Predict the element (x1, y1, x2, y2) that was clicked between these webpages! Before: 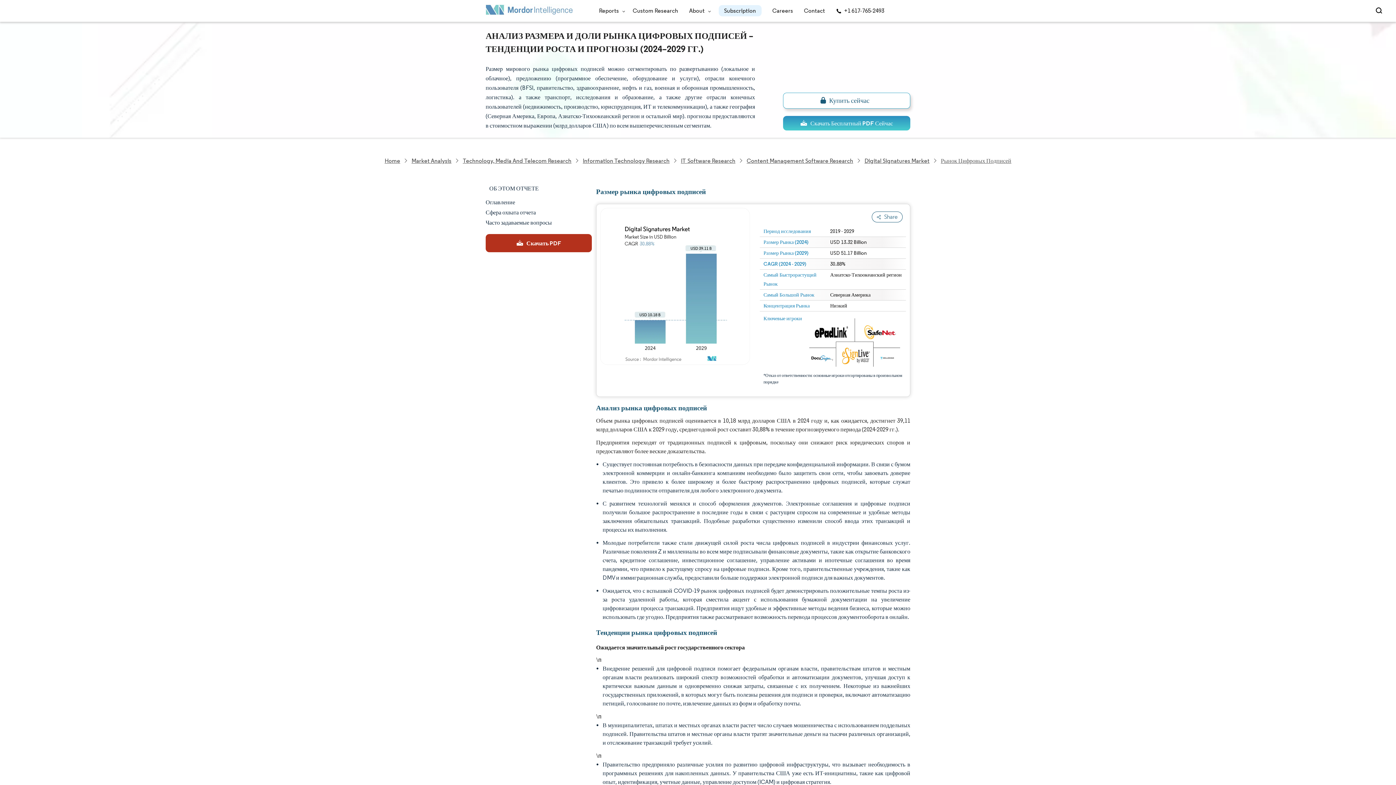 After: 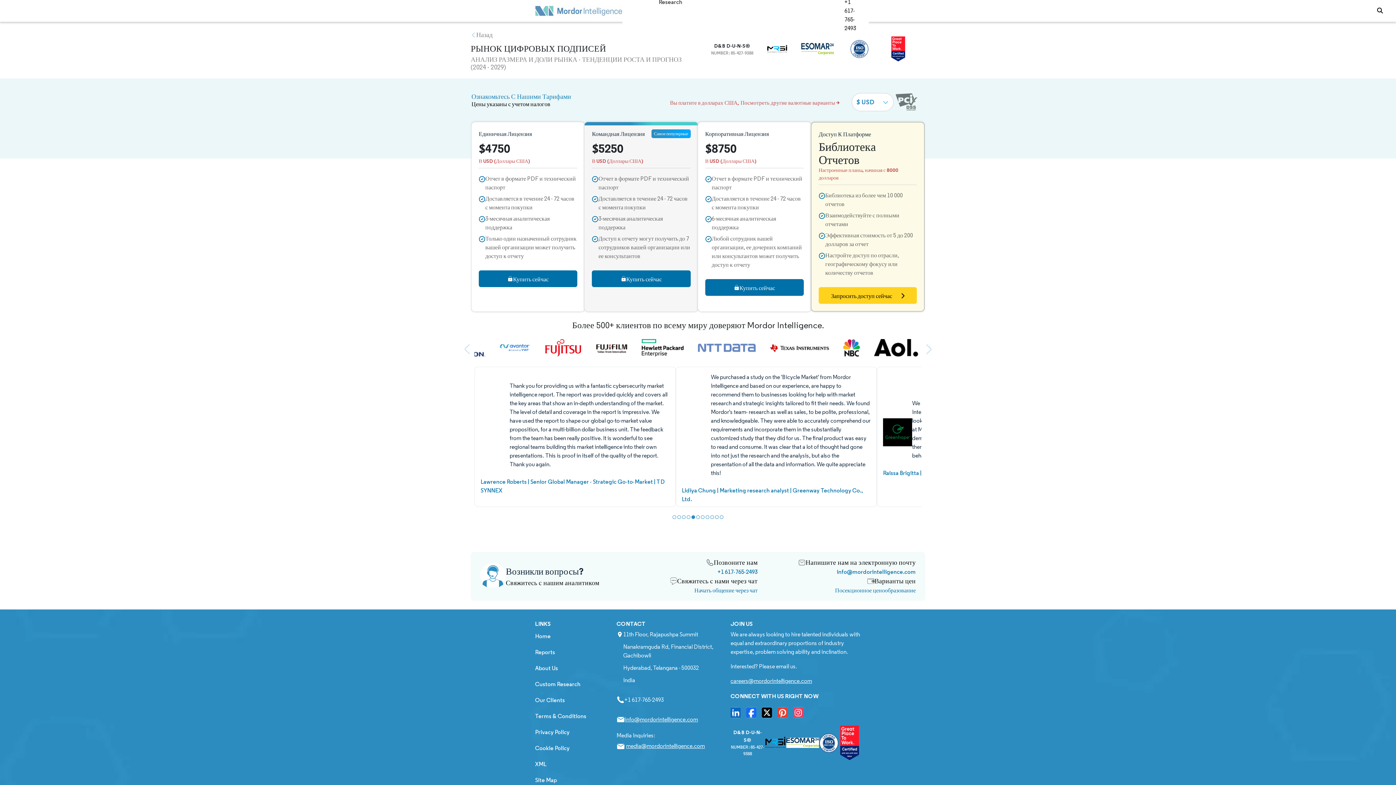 Action: label: Купить сейчас bbox: (783, 92, 910, 108)